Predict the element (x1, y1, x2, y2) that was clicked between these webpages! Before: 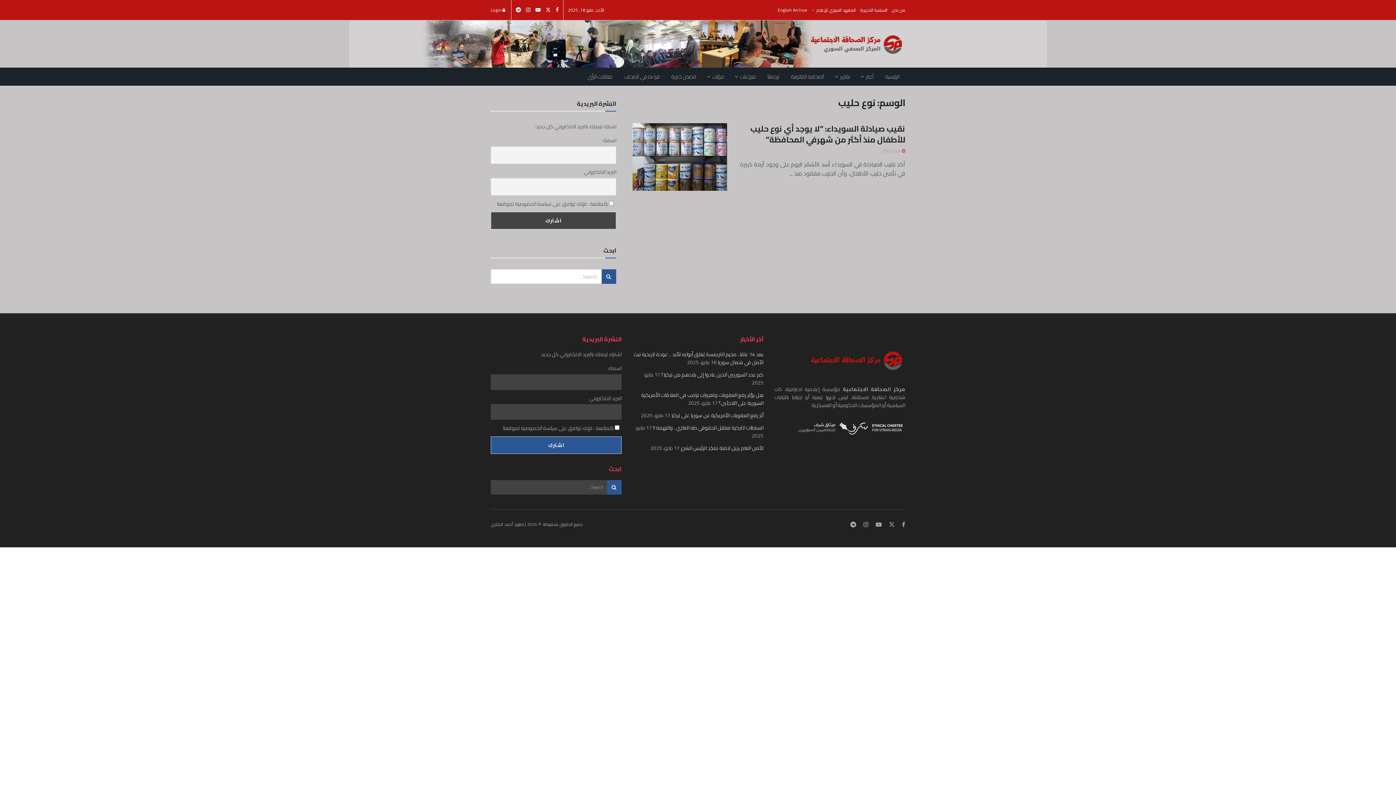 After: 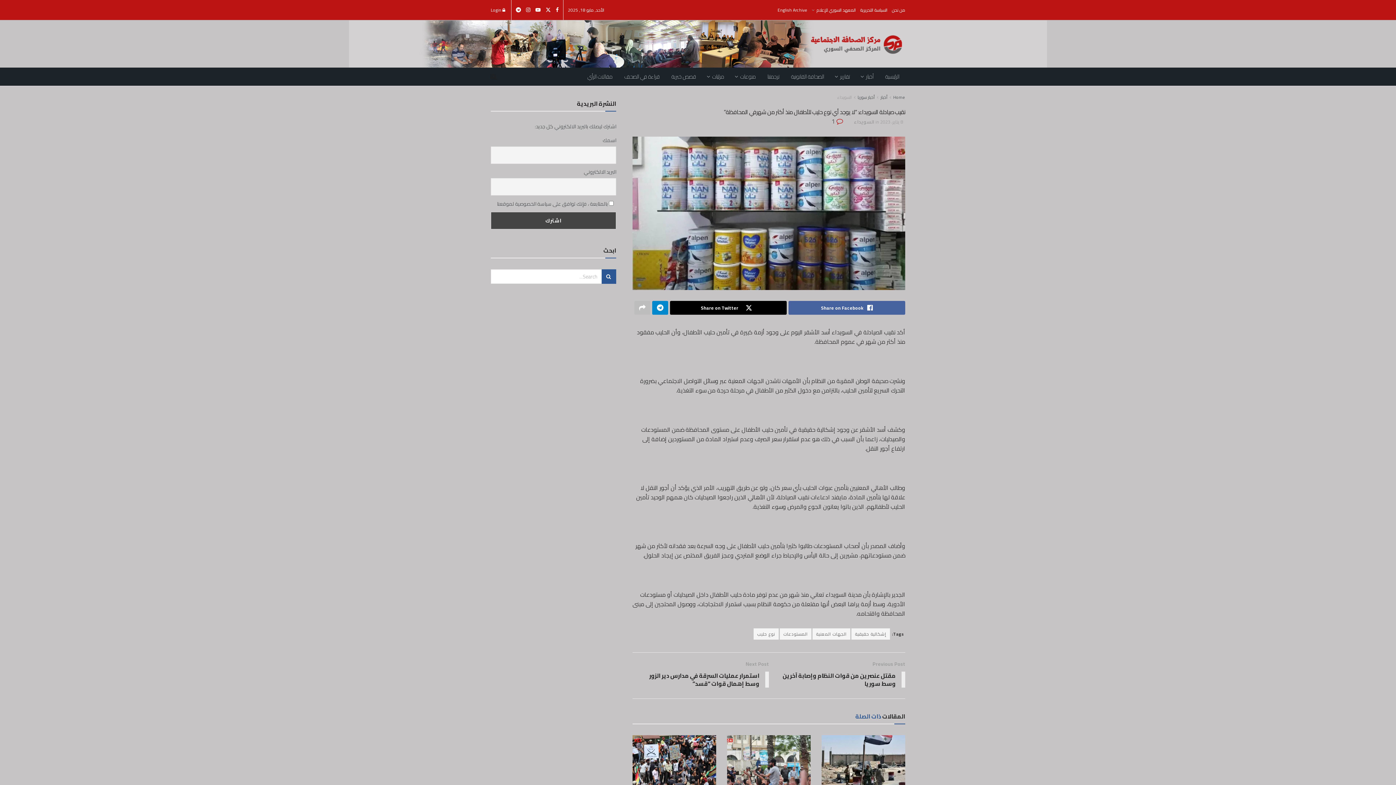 Action: bbox: (632, 123, 727, 190)